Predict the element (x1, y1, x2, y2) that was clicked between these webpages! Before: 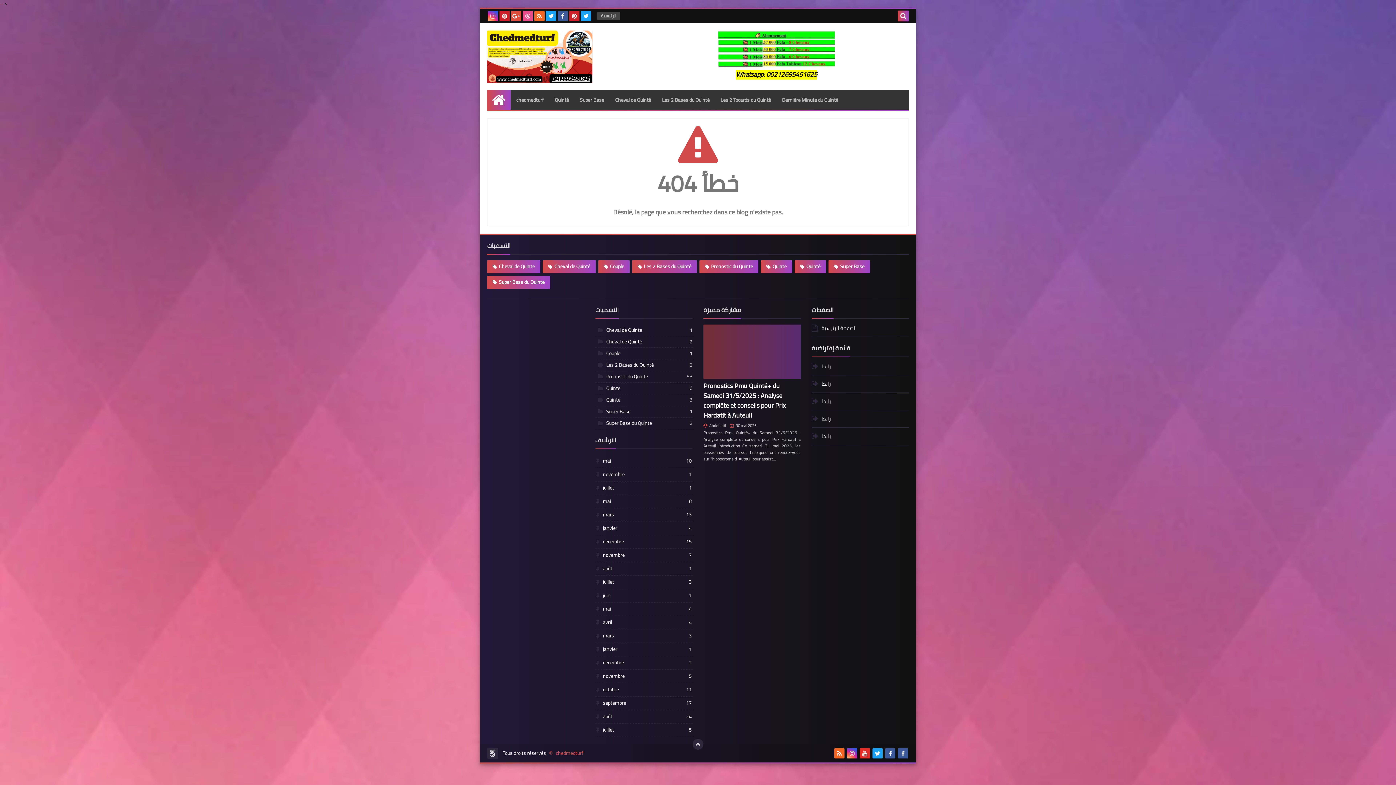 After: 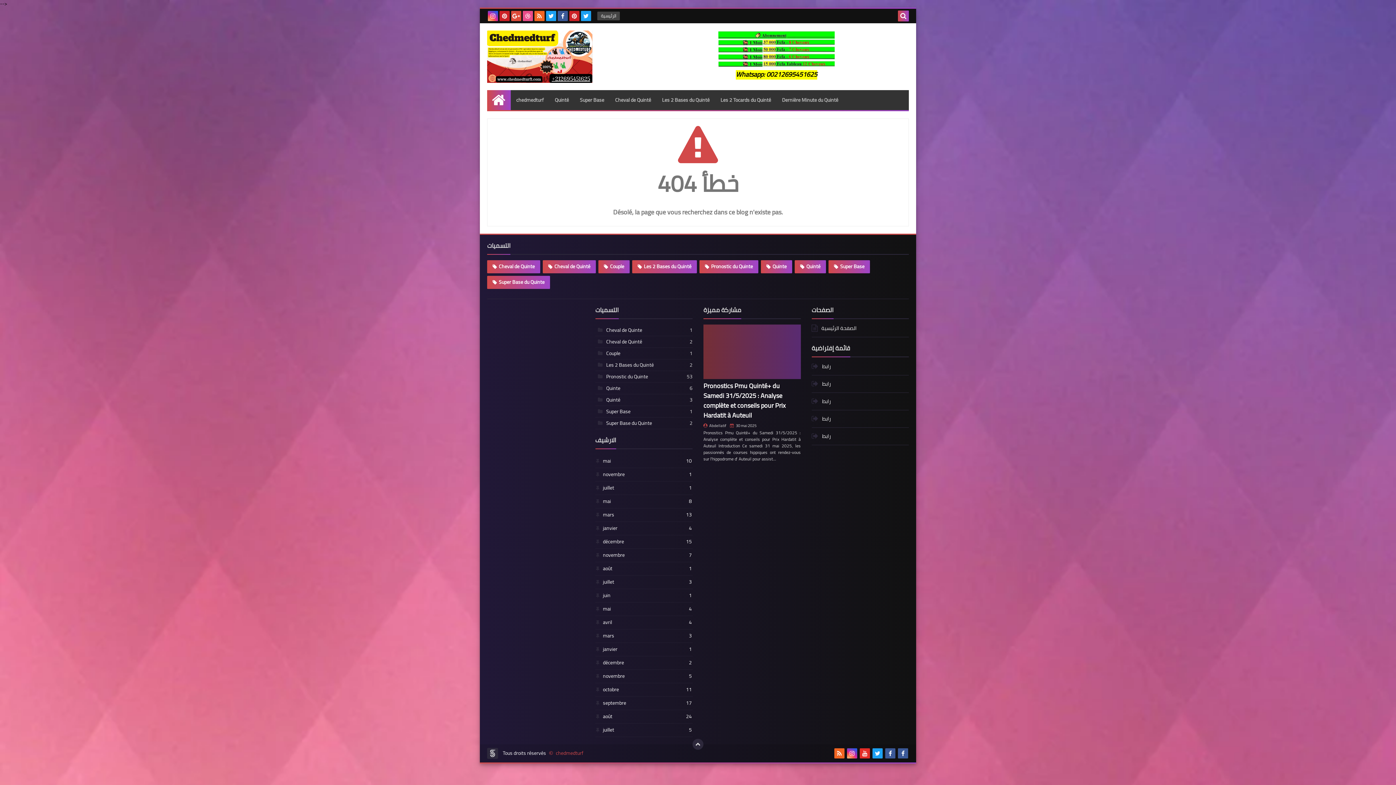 Action: bbox: (860, 748, 870, 758)